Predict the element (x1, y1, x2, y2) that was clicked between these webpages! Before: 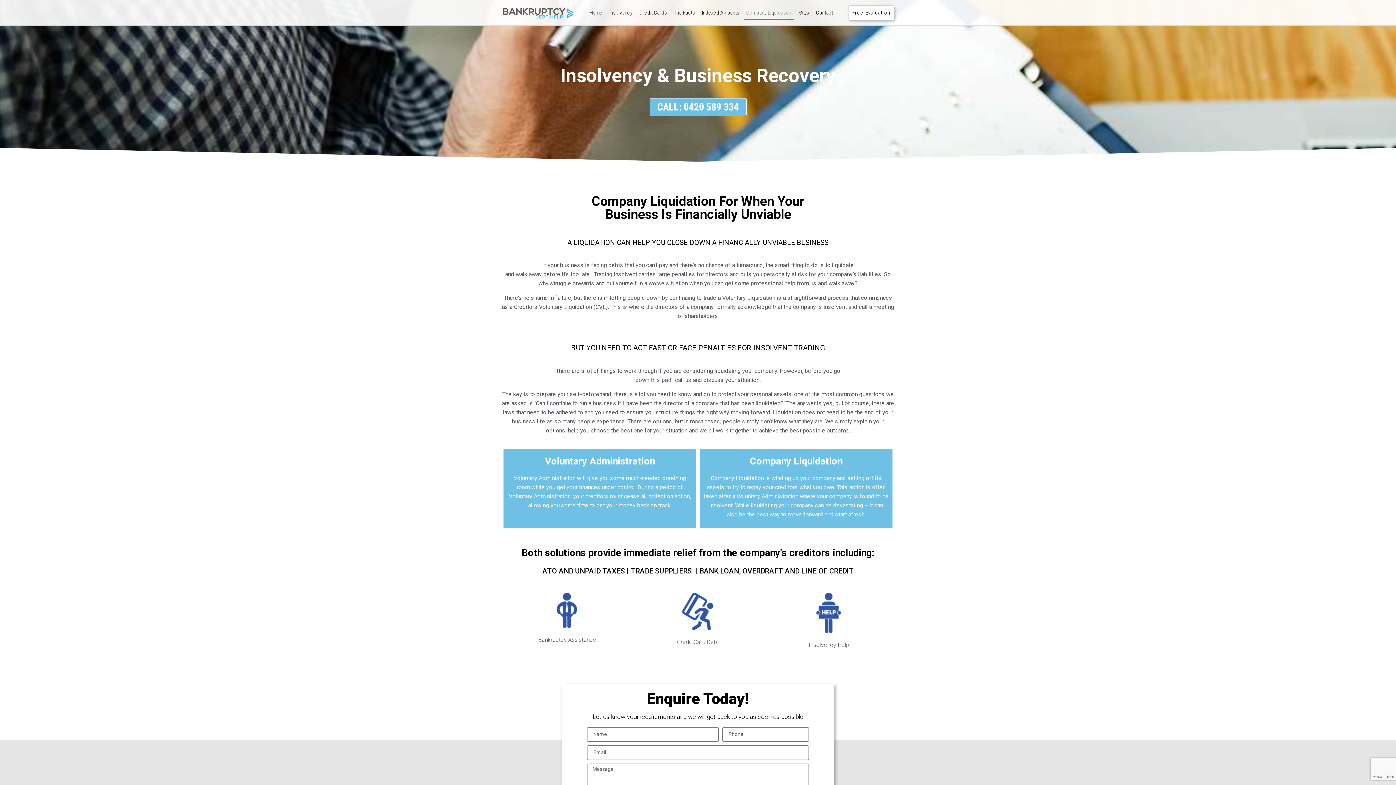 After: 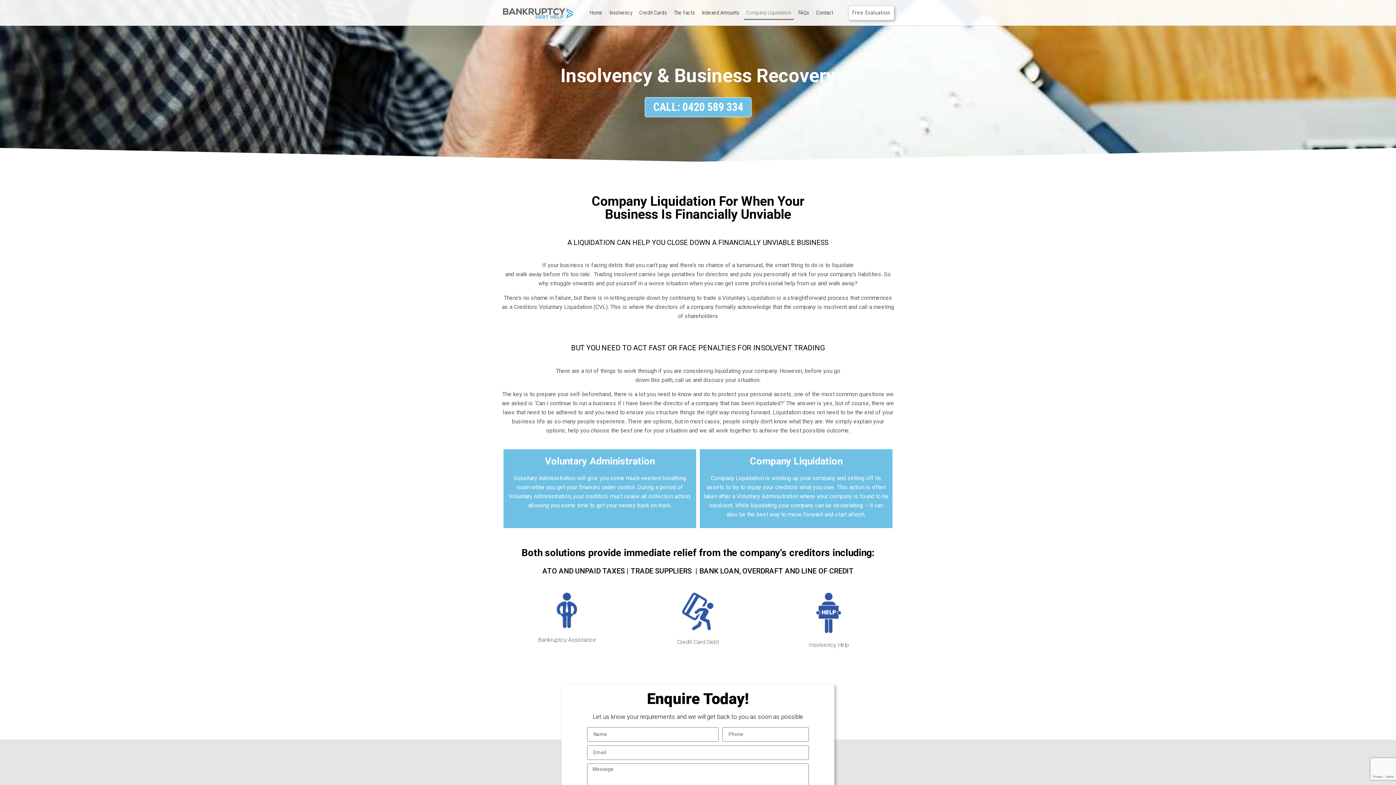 Action: label: CALL: 0420 589 334 bbox: (649, 98, 746, 116)